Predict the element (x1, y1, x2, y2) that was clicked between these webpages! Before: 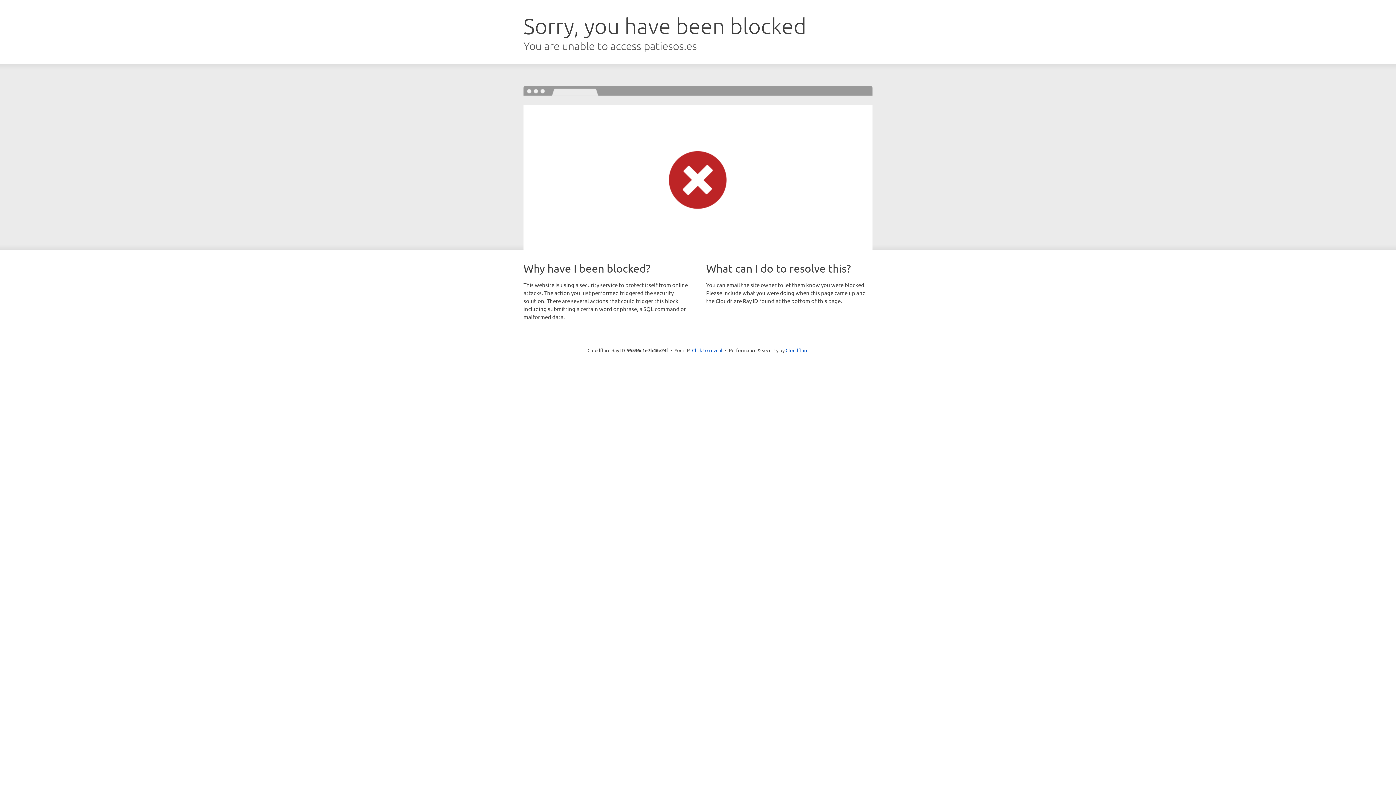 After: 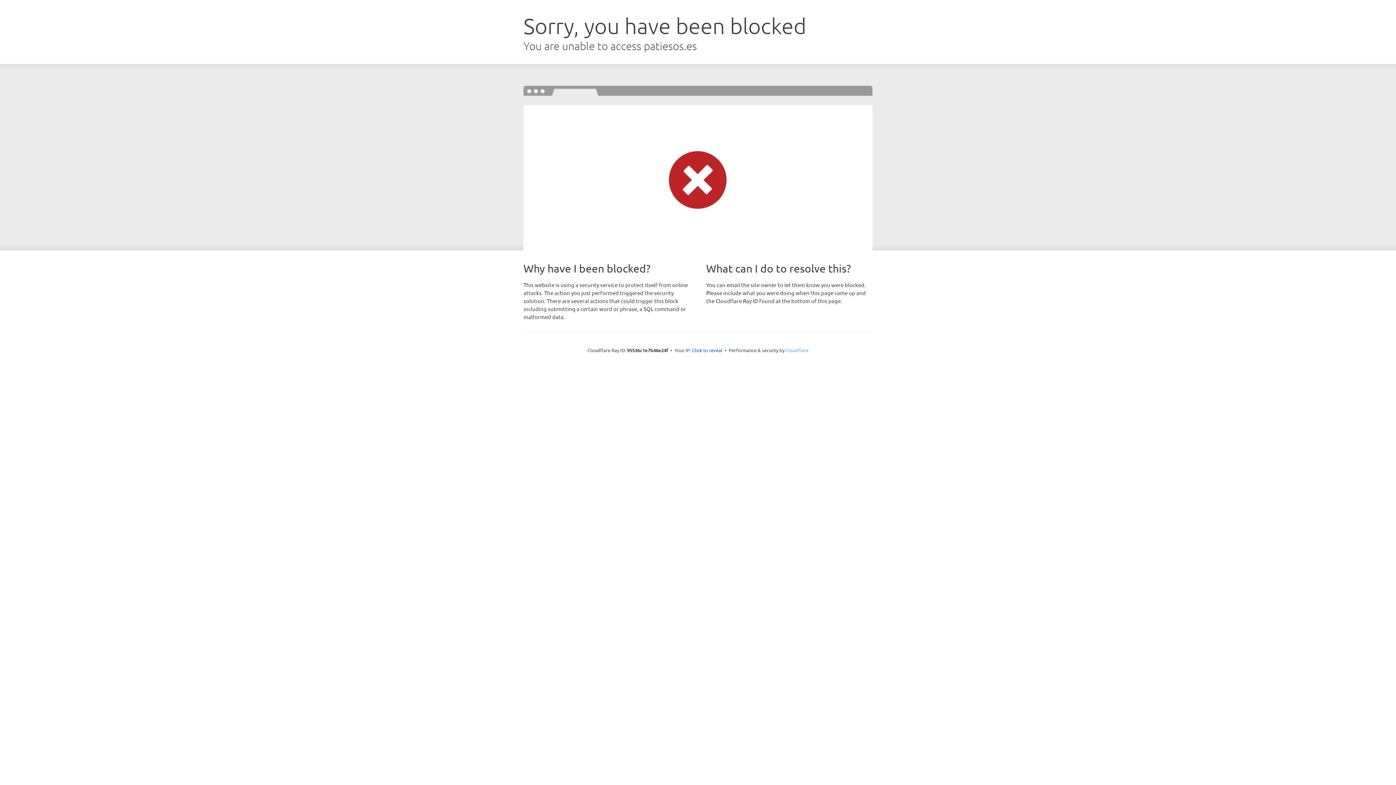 Action: label: Cloudflare bbox: (785, 347, 808, 353)